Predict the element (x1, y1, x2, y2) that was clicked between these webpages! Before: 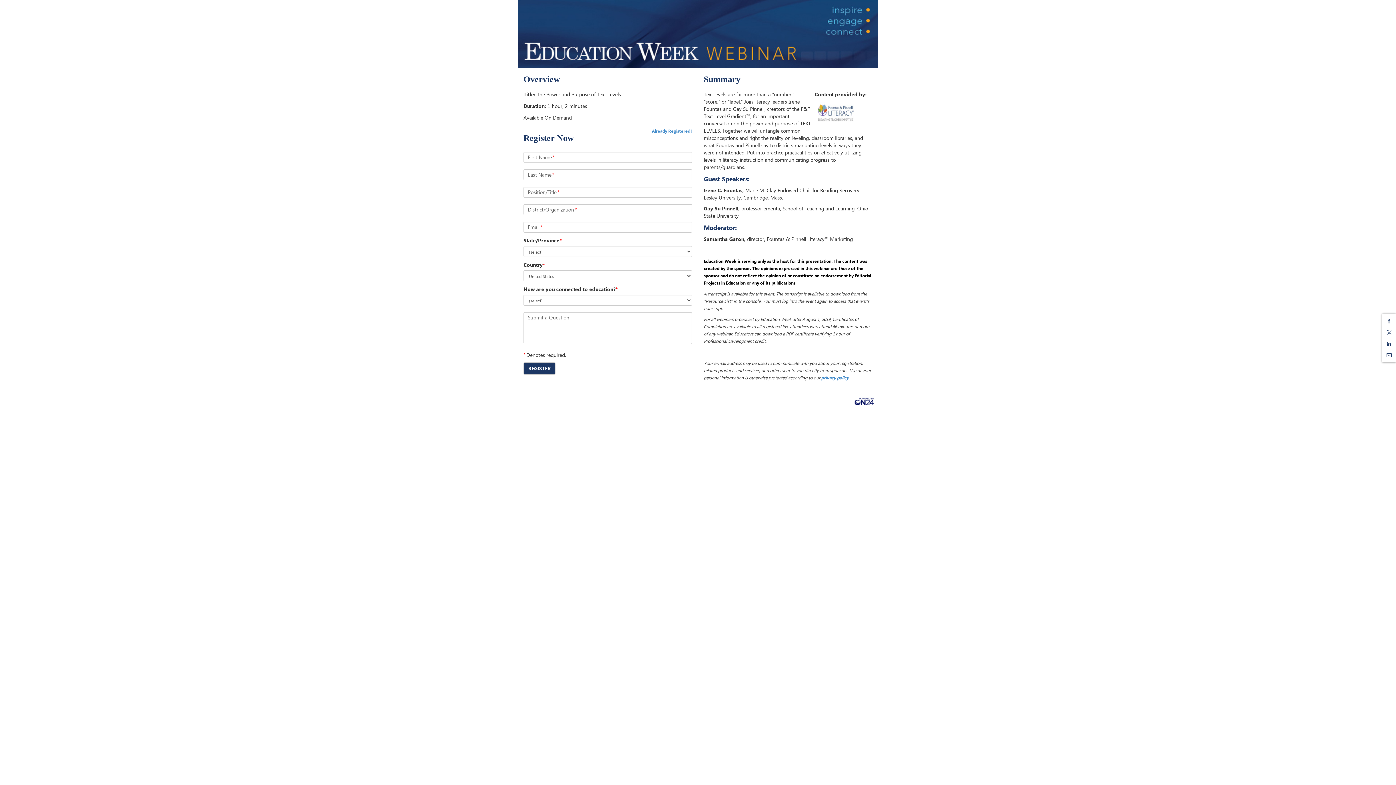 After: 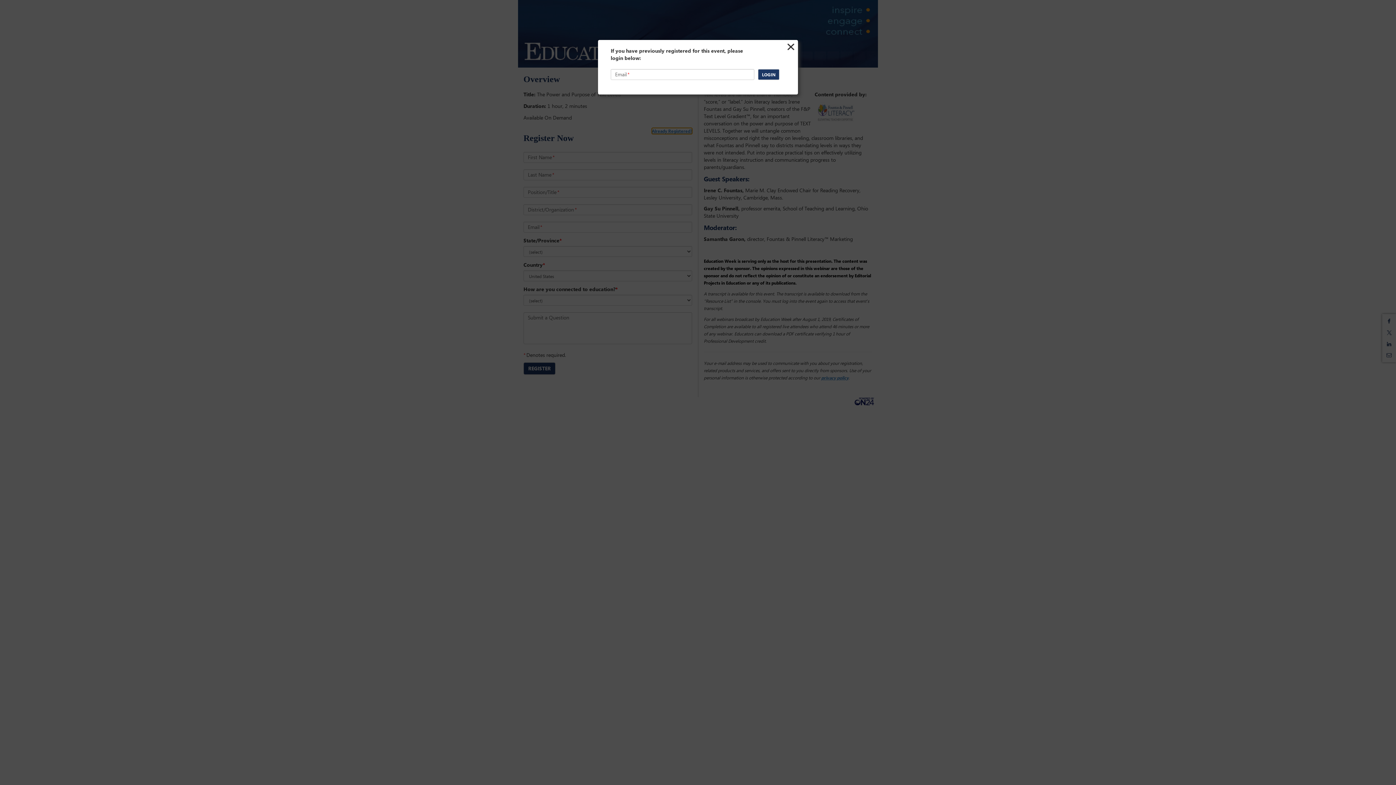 Action: bbox: (652, 128, 692, 135) label: Already Registered?